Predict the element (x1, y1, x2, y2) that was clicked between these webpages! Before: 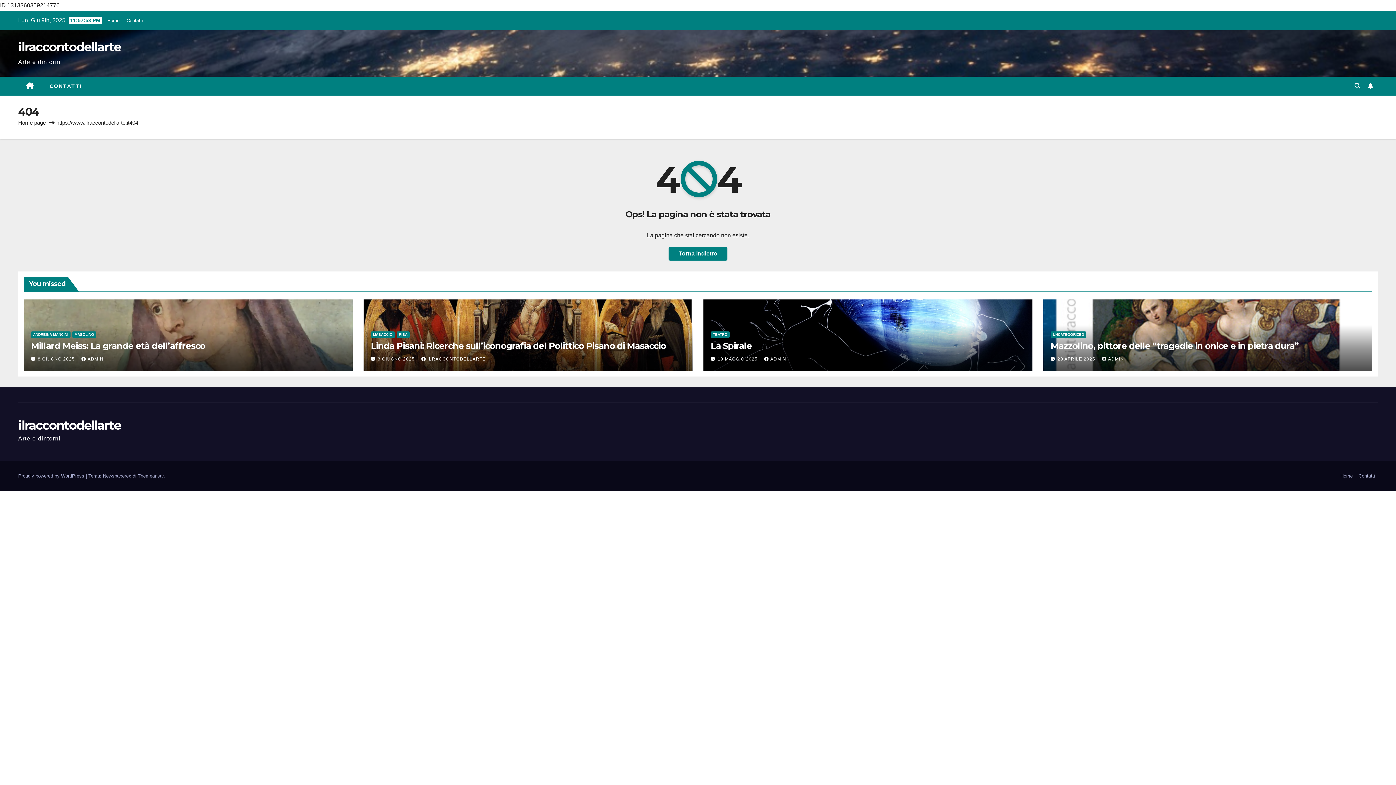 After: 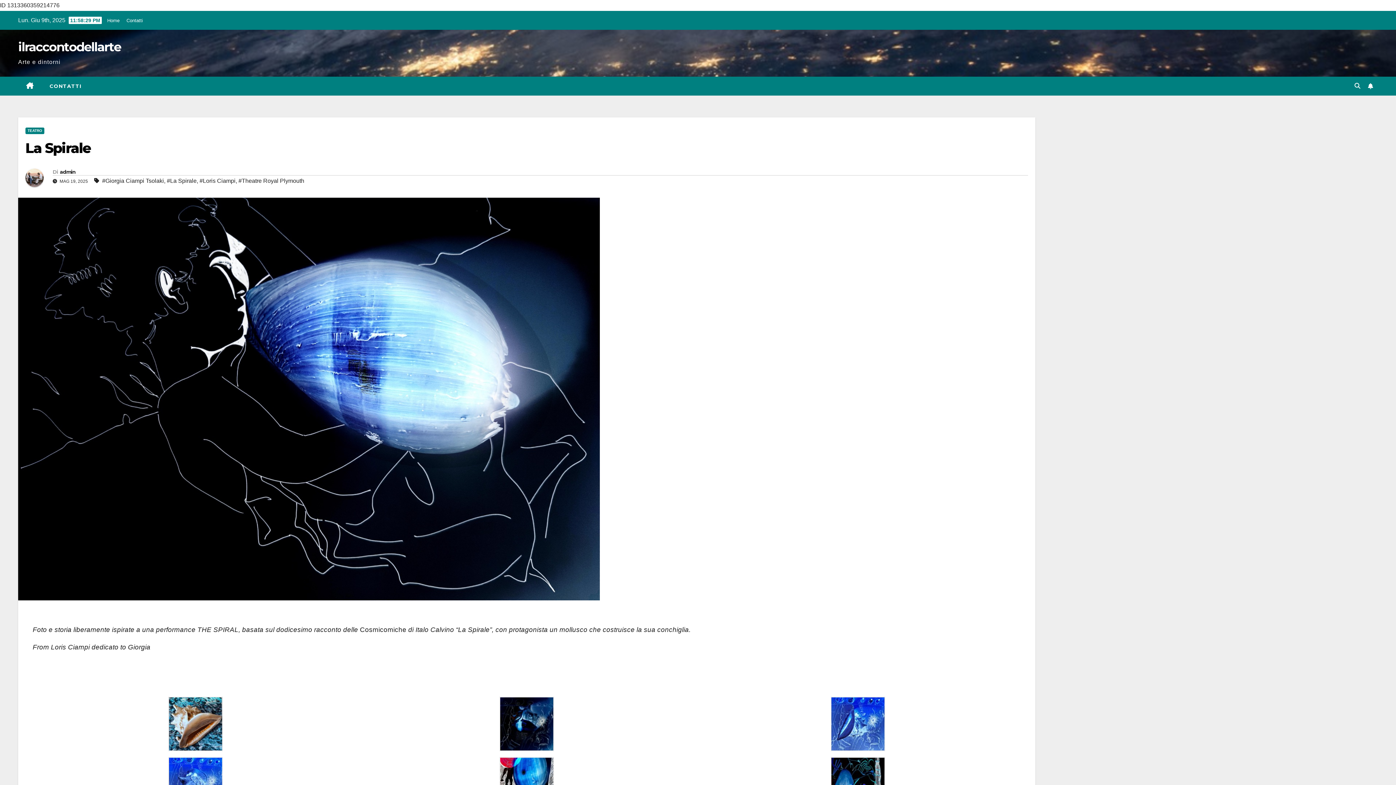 Action: bbox: (710, 340, 752, 351) label: La Spirale